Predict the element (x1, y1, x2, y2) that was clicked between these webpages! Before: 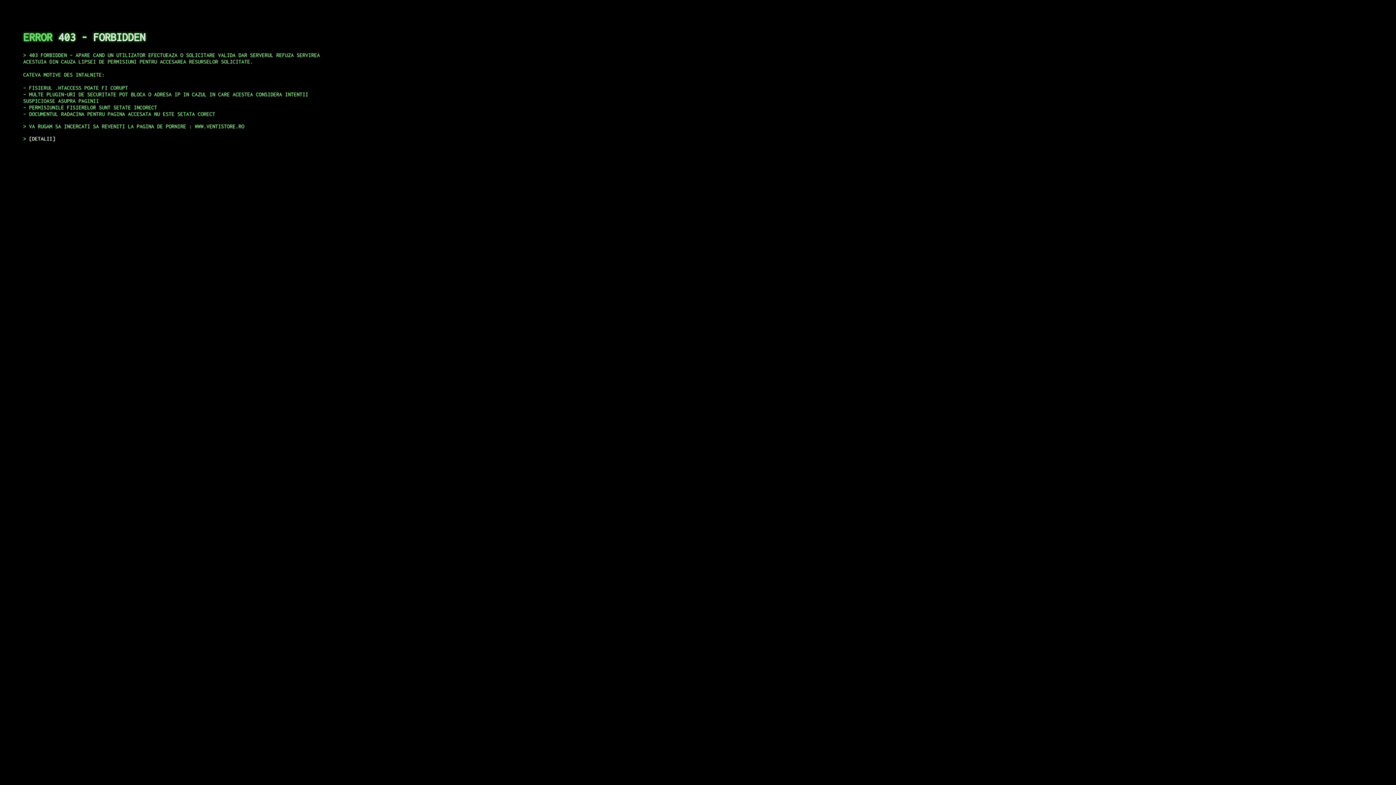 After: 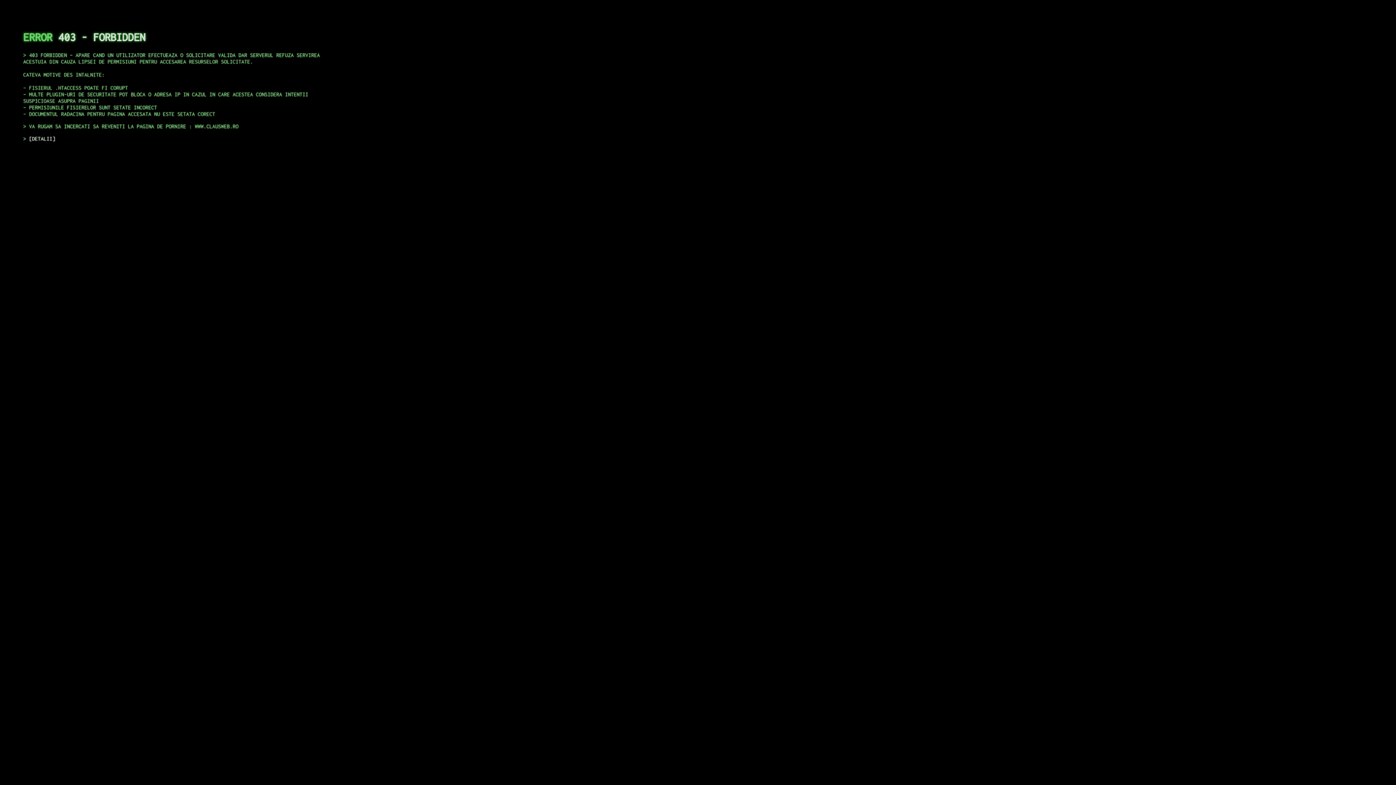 Action: bbox: (29, 135, 55, 141) label: DETALII